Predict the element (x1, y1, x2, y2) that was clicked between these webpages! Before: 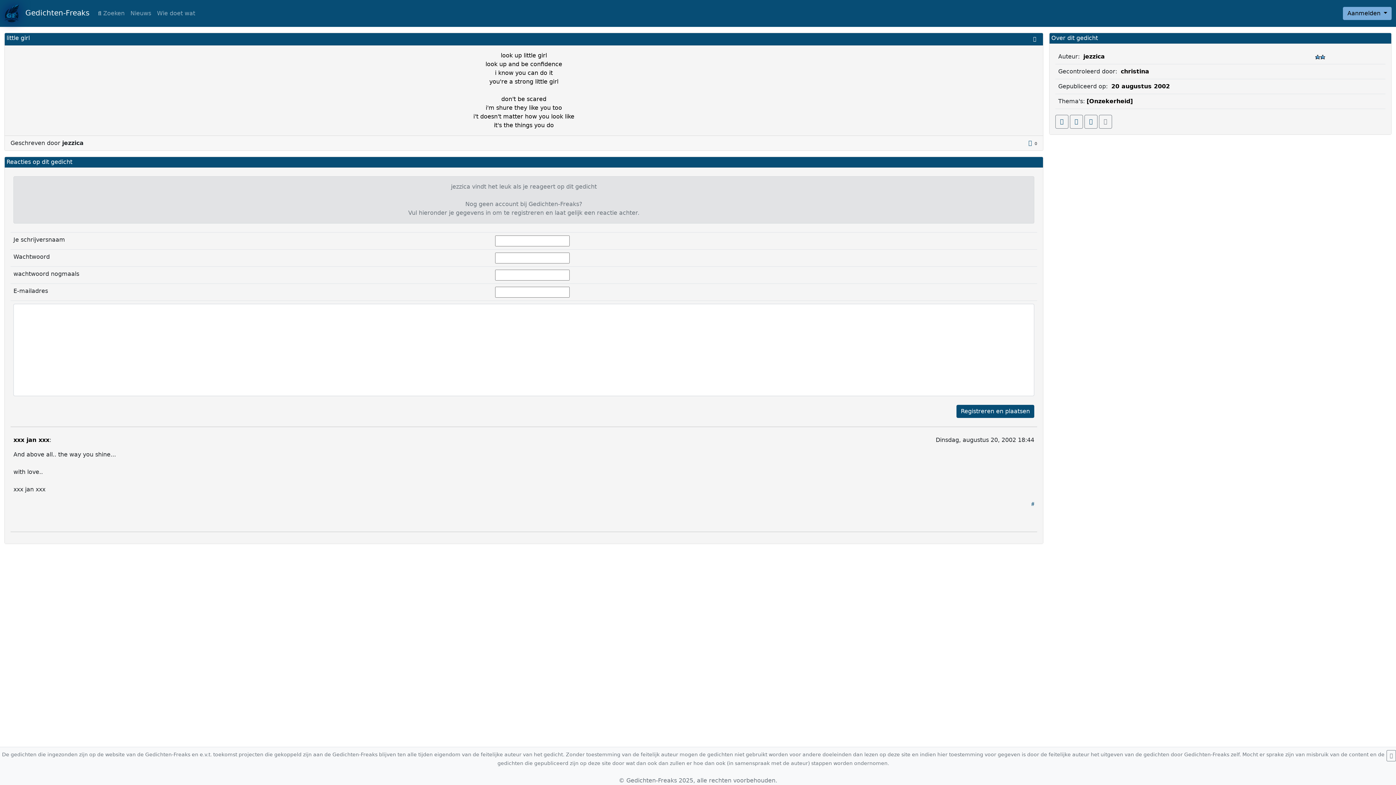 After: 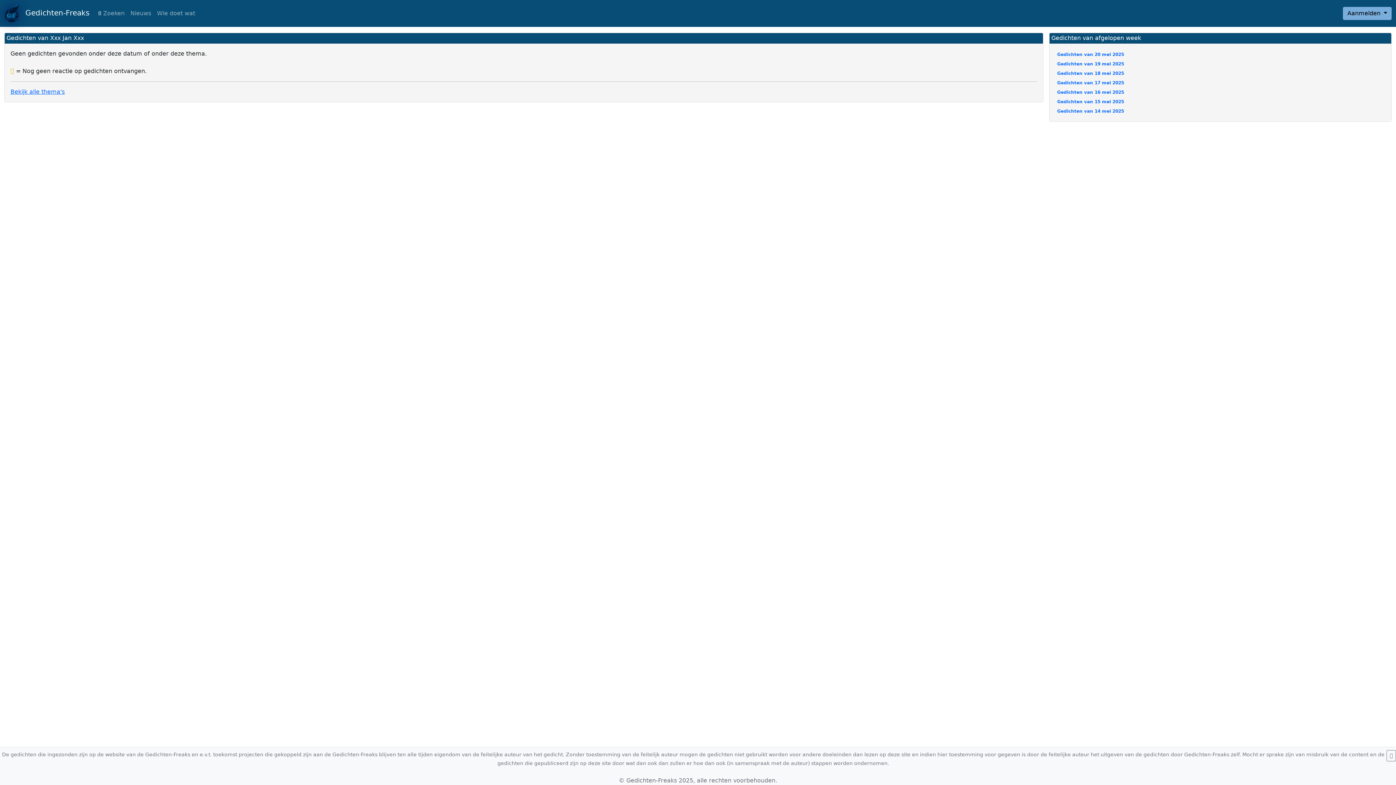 Action: bbox: (13, 436, 49, 443) label: xxx jan xxx